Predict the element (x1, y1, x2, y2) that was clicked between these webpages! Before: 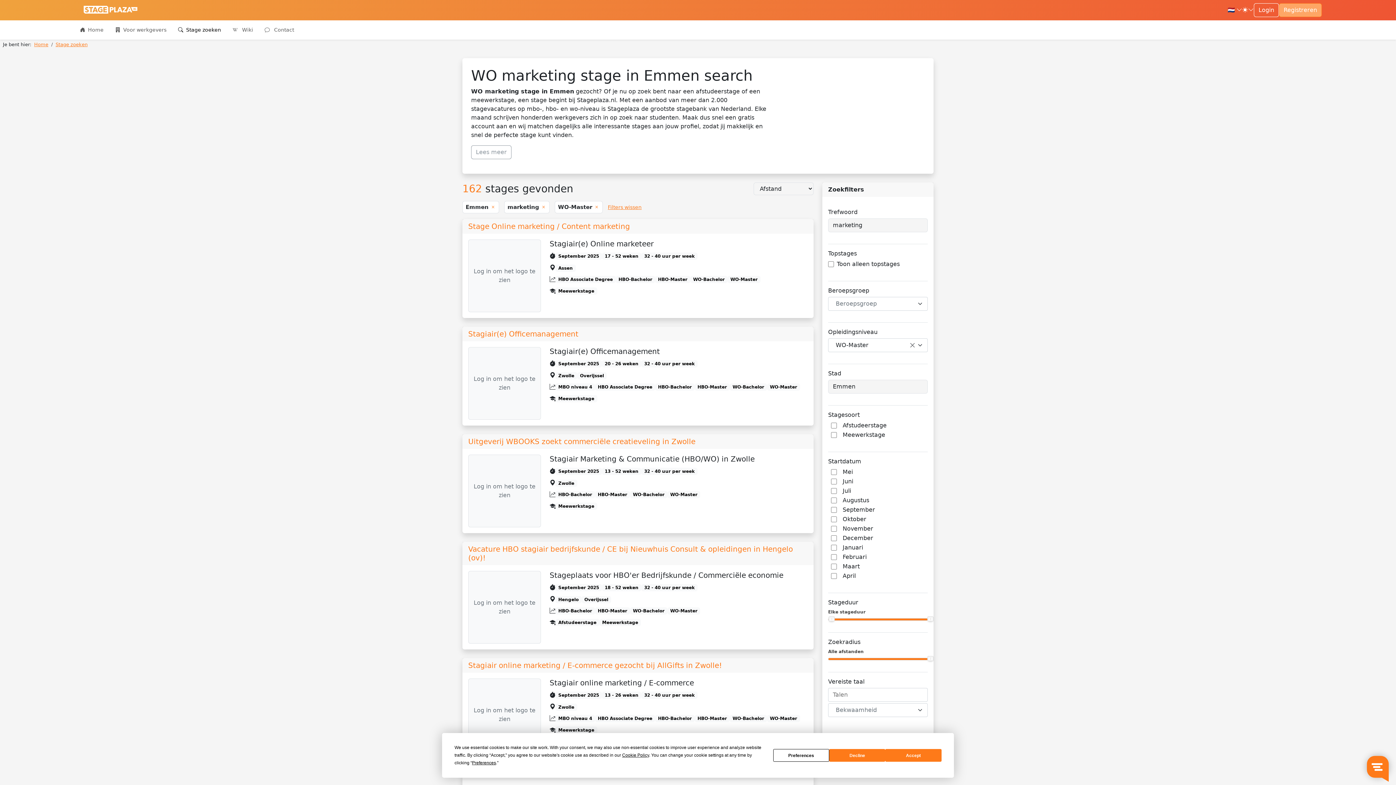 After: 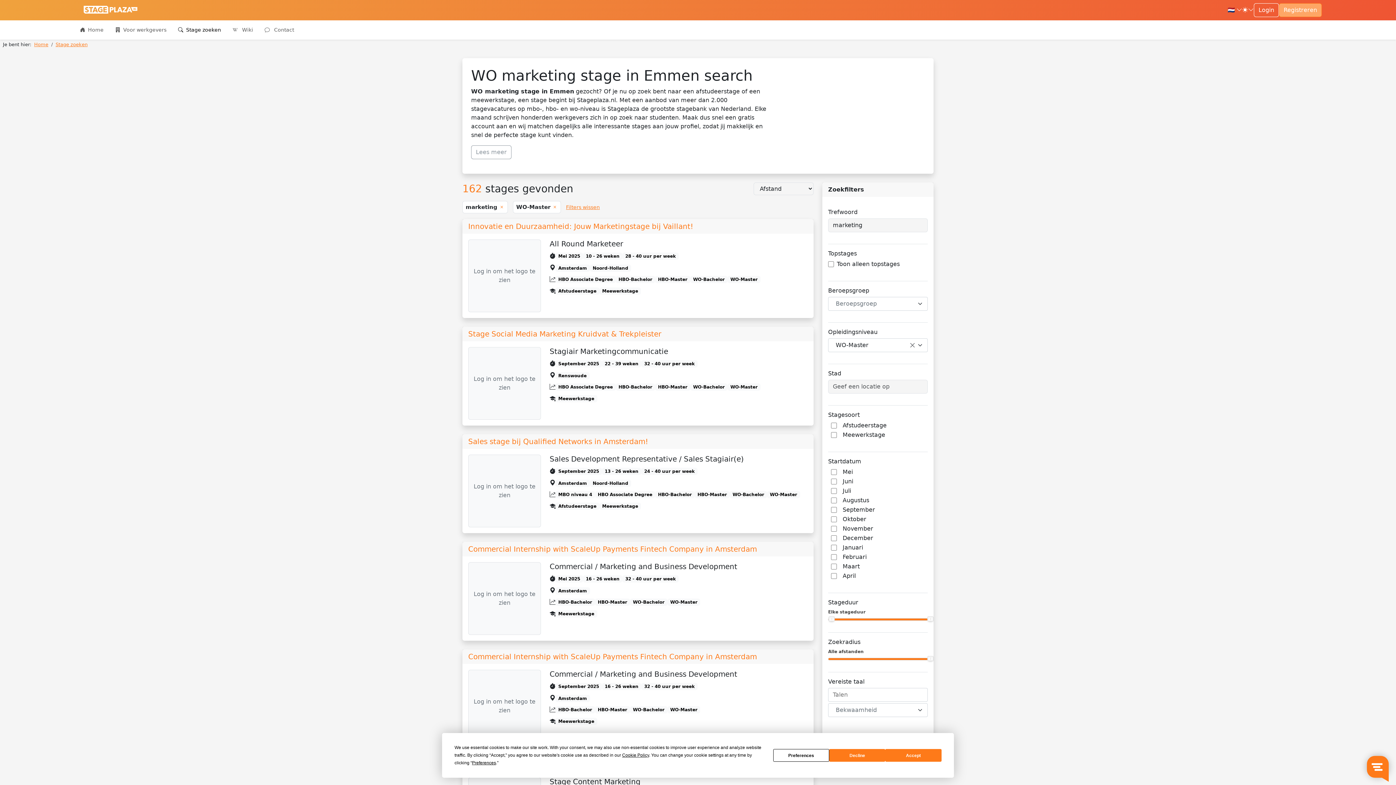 Action: bbox: (490, 204, 496, 210)